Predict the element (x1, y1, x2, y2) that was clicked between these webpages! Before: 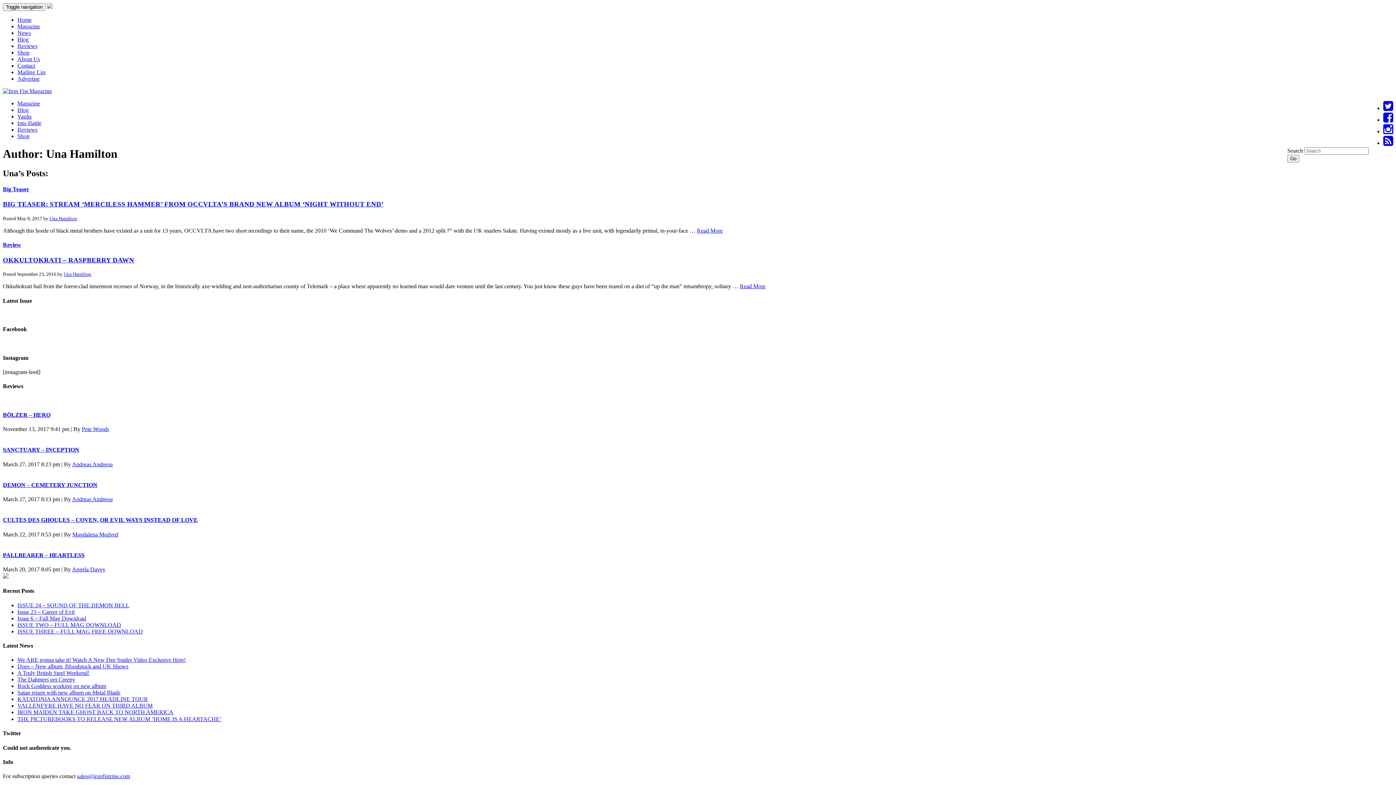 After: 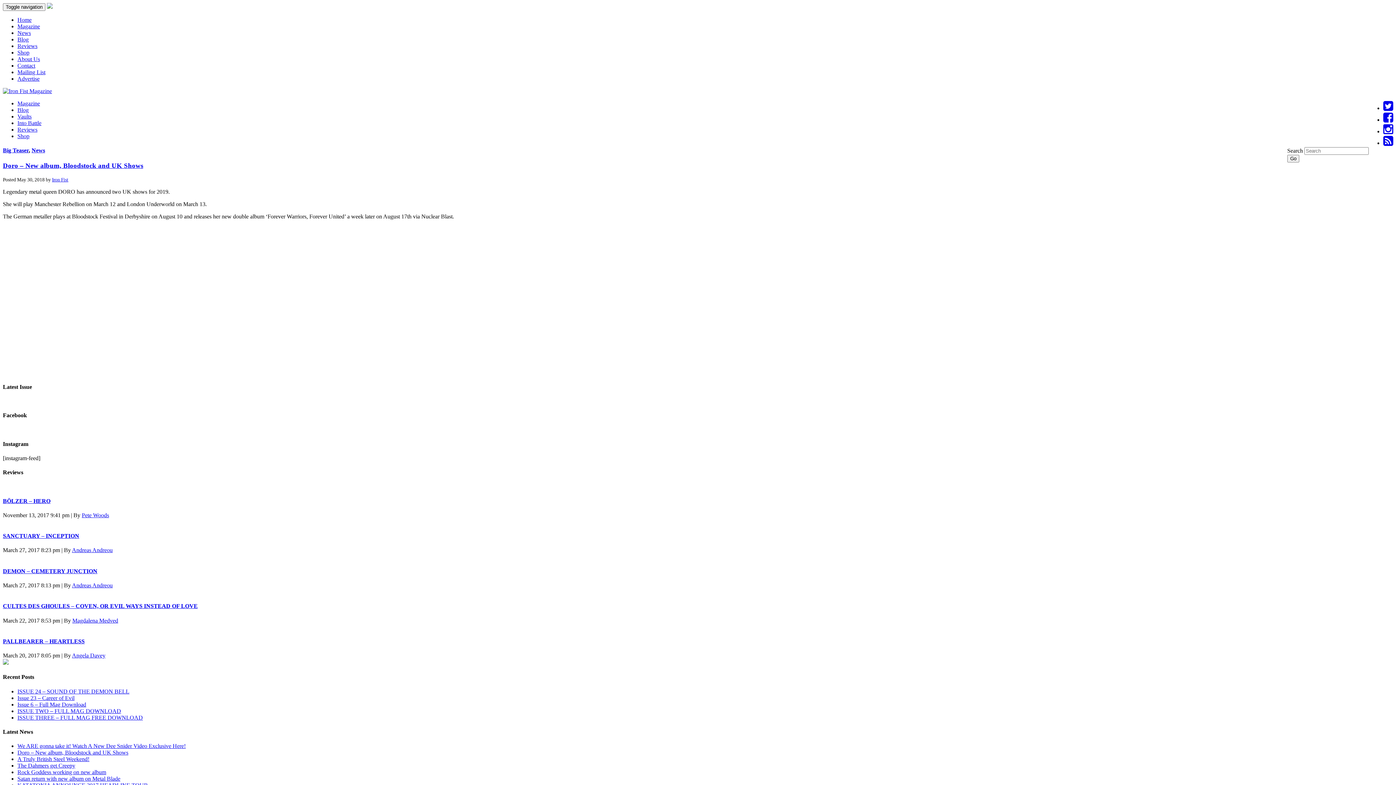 Action: bbox: (17, 663, 128, 669) label: Doro – New album, Bloodstock and UK Shows